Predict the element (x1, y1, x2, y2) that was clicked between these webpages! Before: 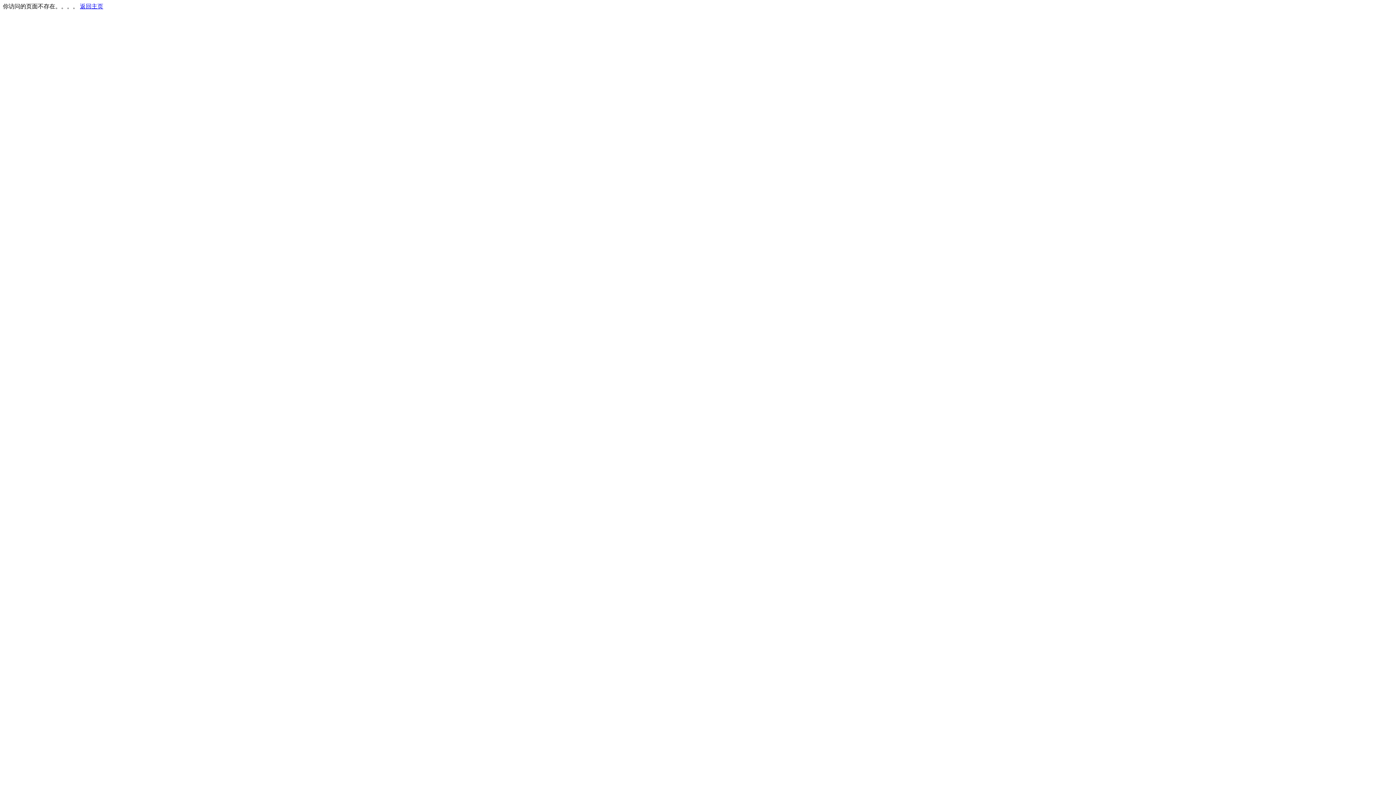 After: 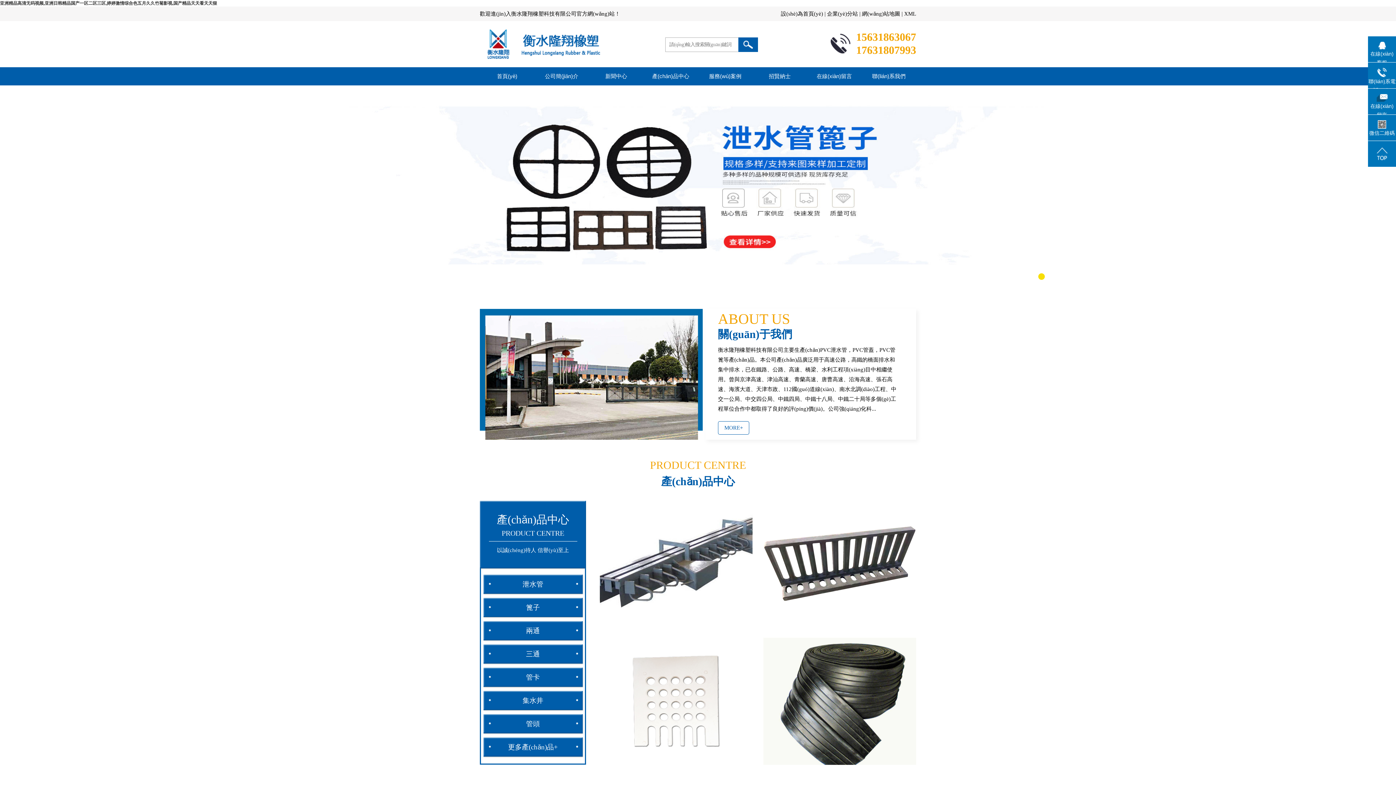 Action: bbox: (80, 3, 103, 9) label: 返回主页